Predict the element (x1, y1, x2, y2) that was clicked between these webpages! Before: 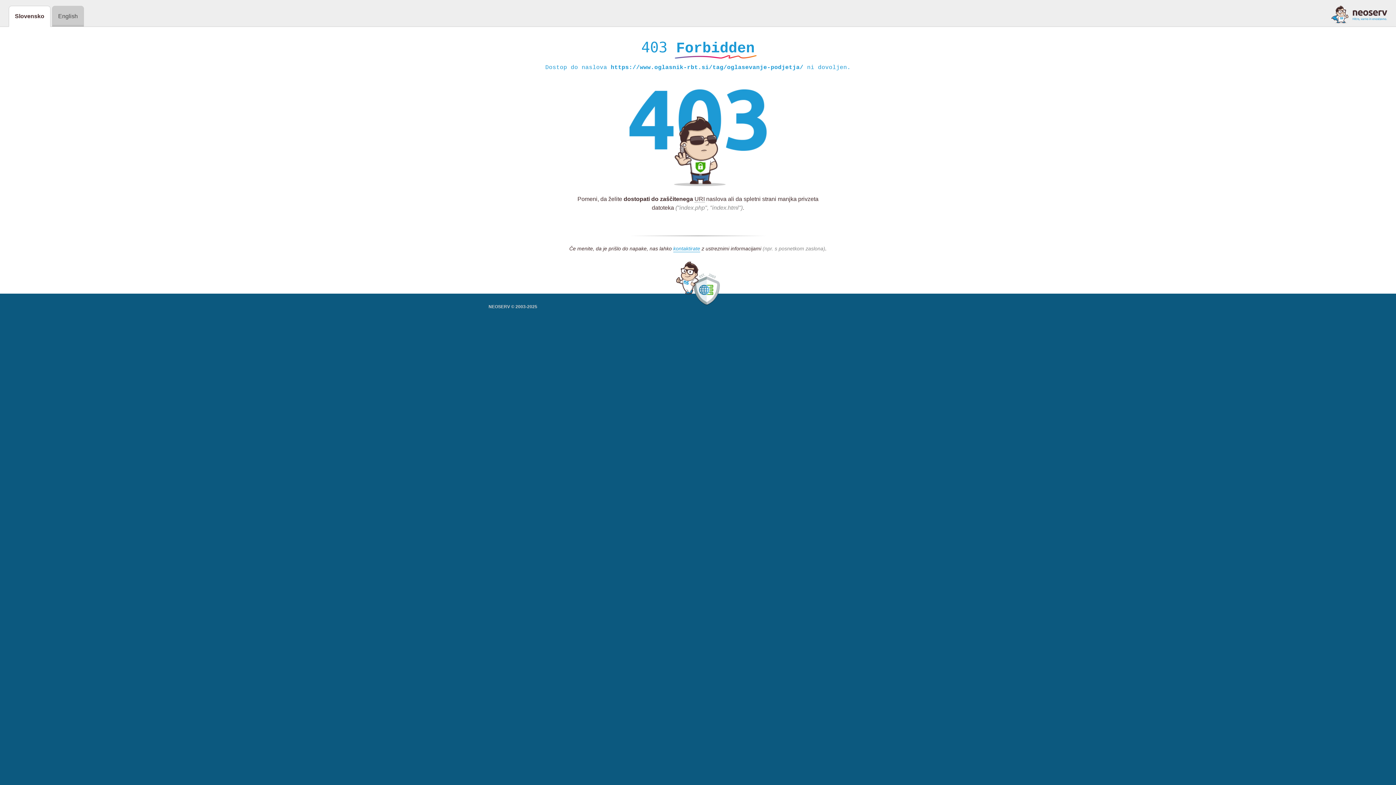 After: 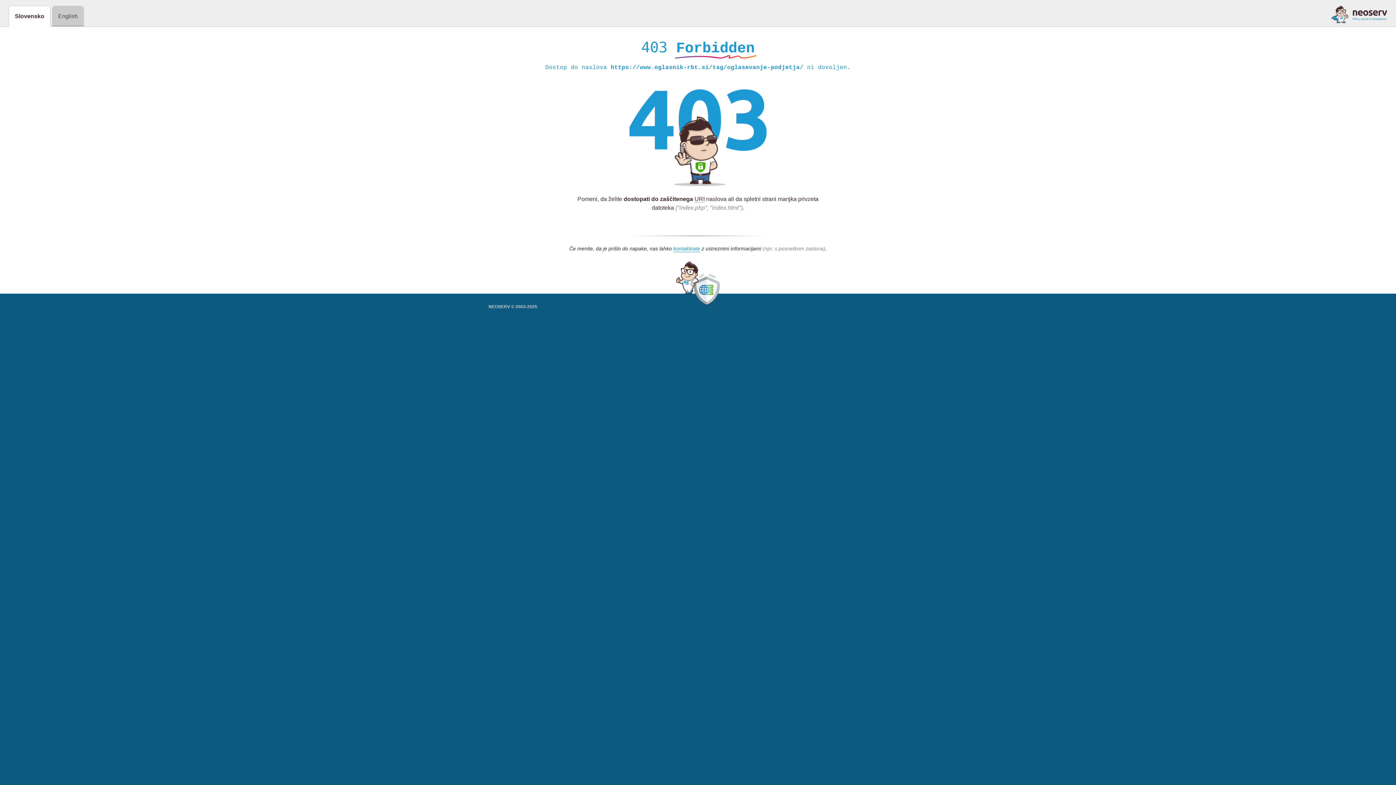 Action: bbox: (1331, 5, 1387, 23)